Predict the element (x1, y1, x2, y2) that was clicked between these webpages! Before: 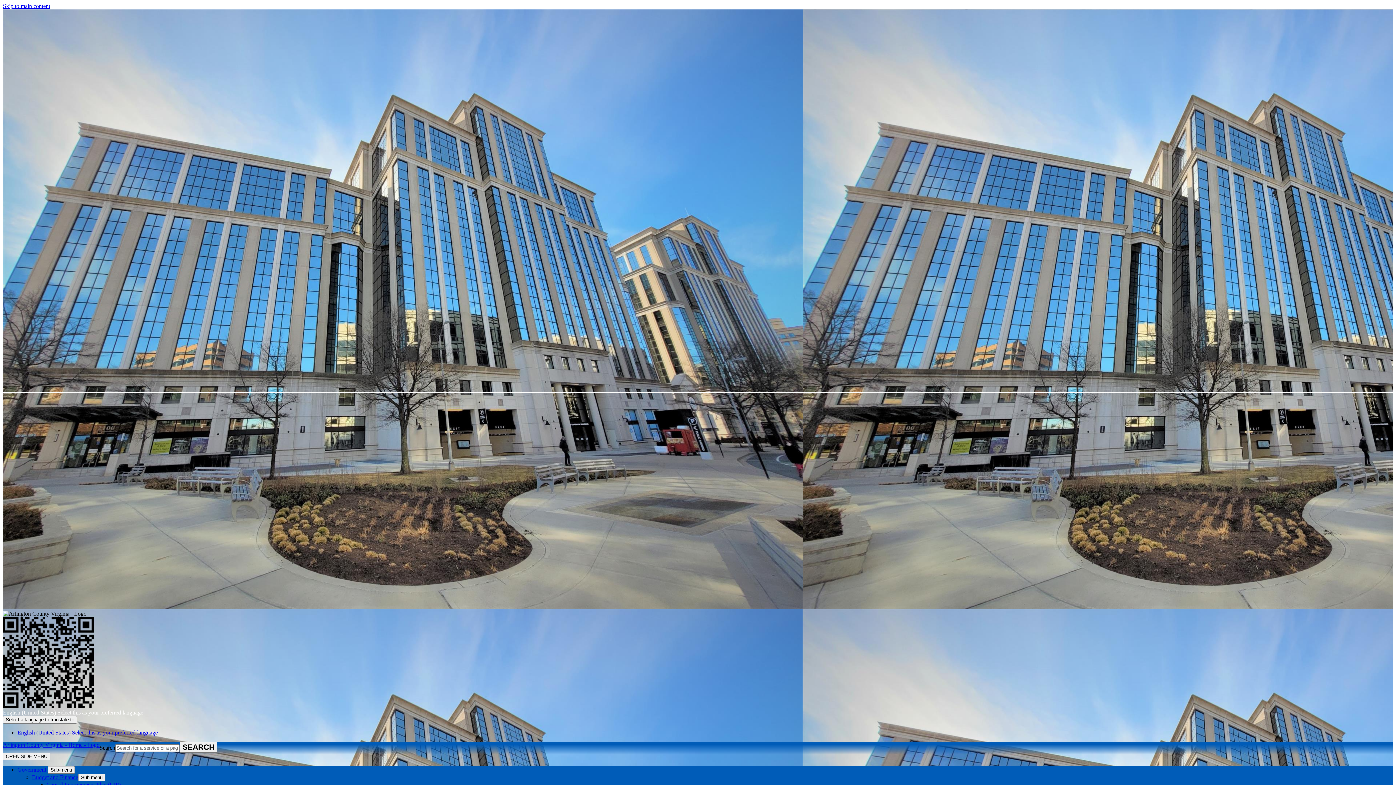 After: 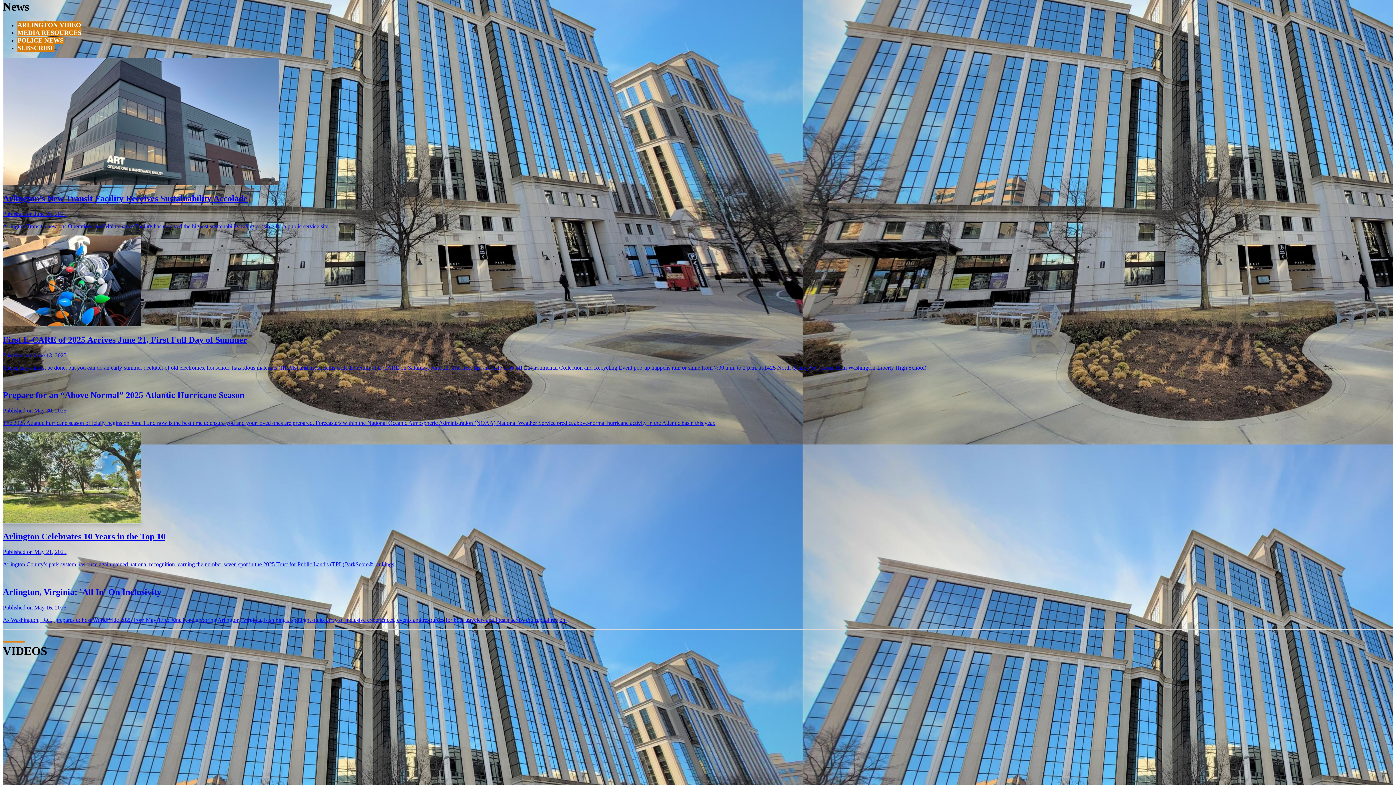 Action: label: Skip to main content bbox: (2, 2, 50, 9)